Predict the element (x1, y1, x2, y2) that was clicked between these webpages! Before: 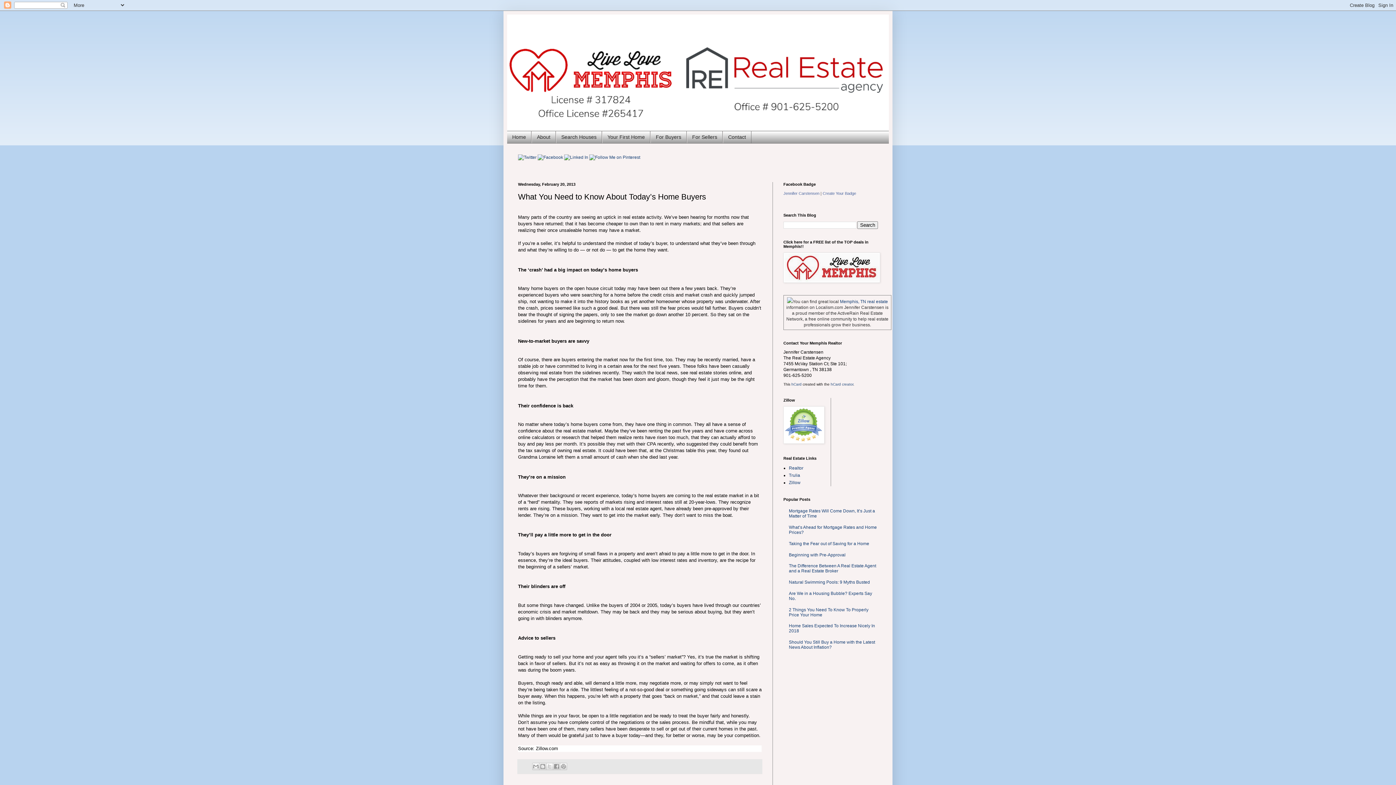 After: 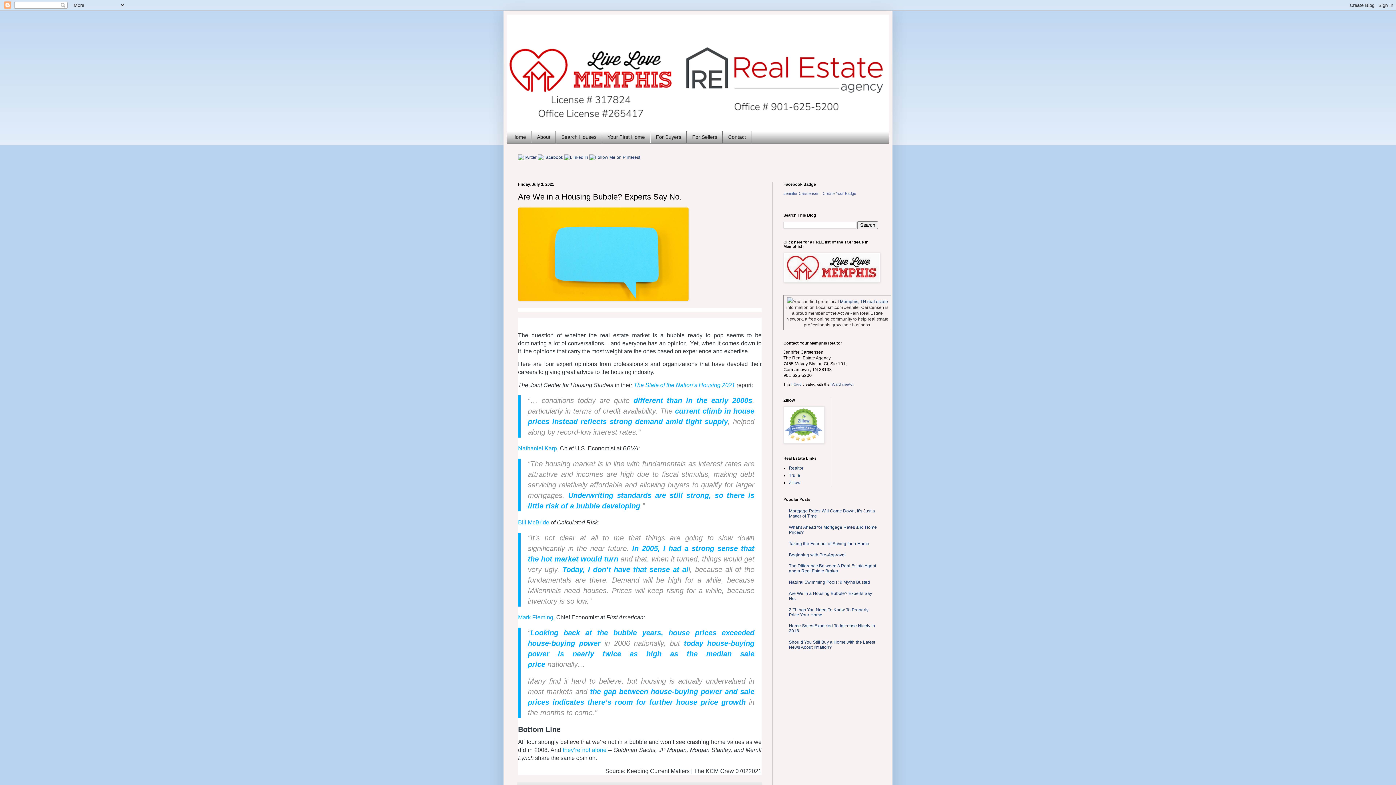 Action: bbox: (789, 591, 872, 601) label: Are We in a Housing Bubble? Experts Say No.